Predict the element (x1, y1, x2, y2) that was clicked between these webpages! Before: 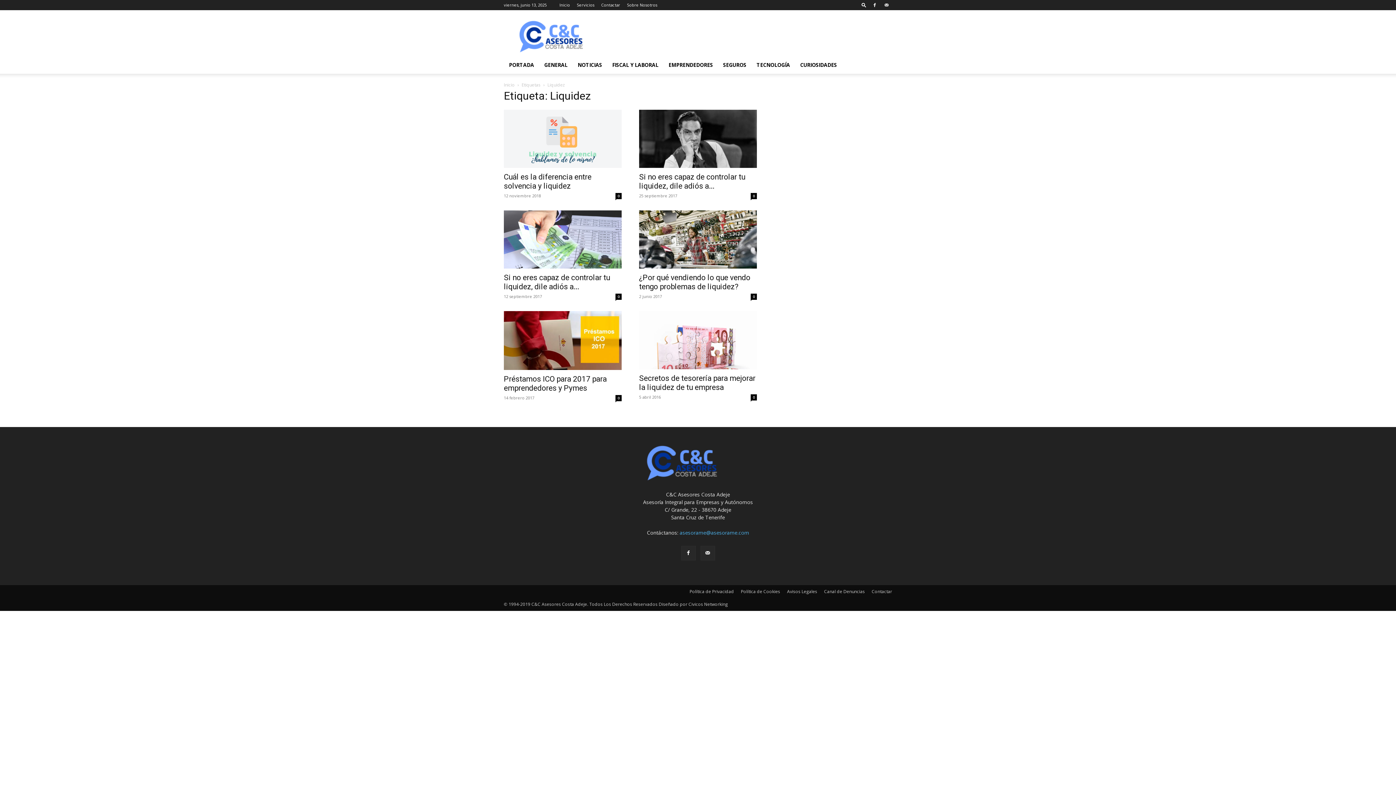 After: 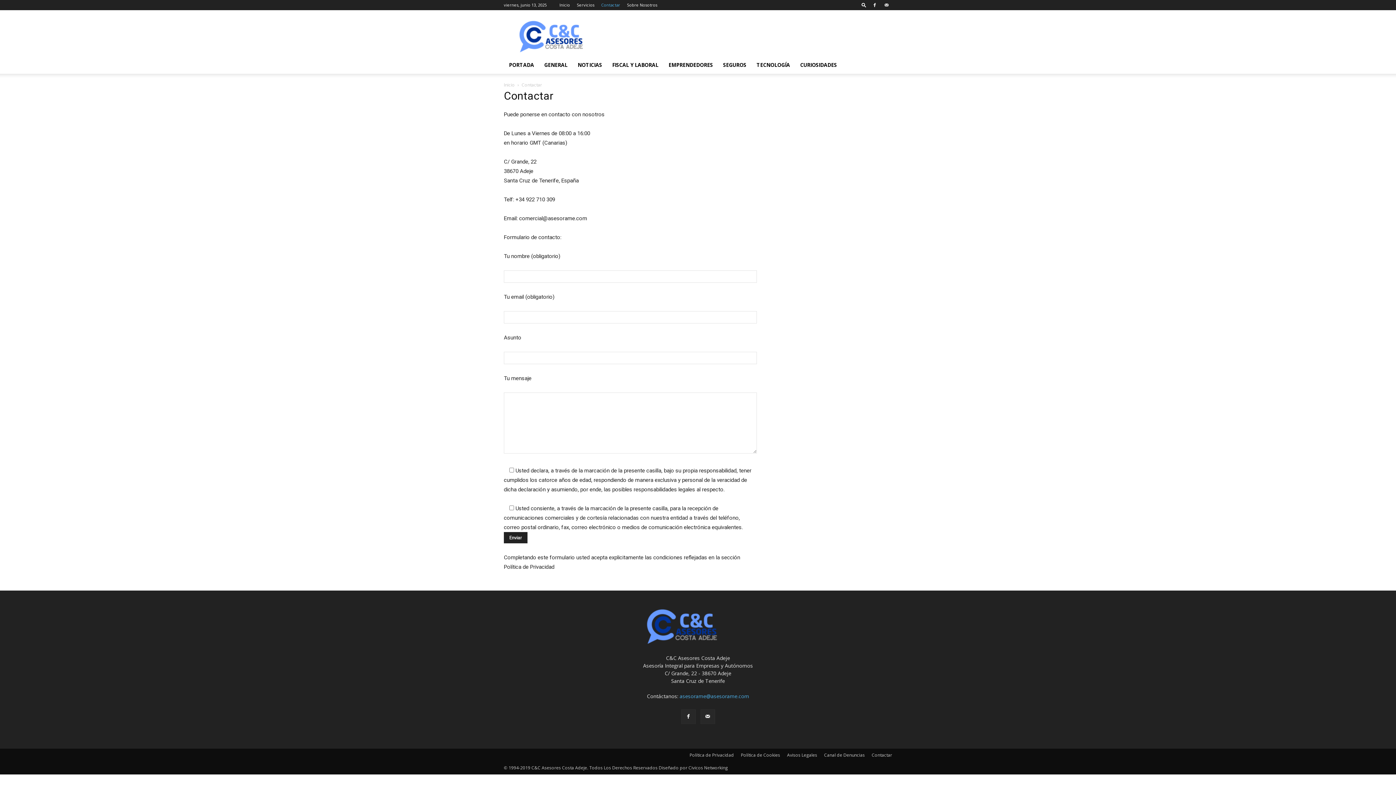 Action: bbox: (601, 2, 620, 7) label: Contactar